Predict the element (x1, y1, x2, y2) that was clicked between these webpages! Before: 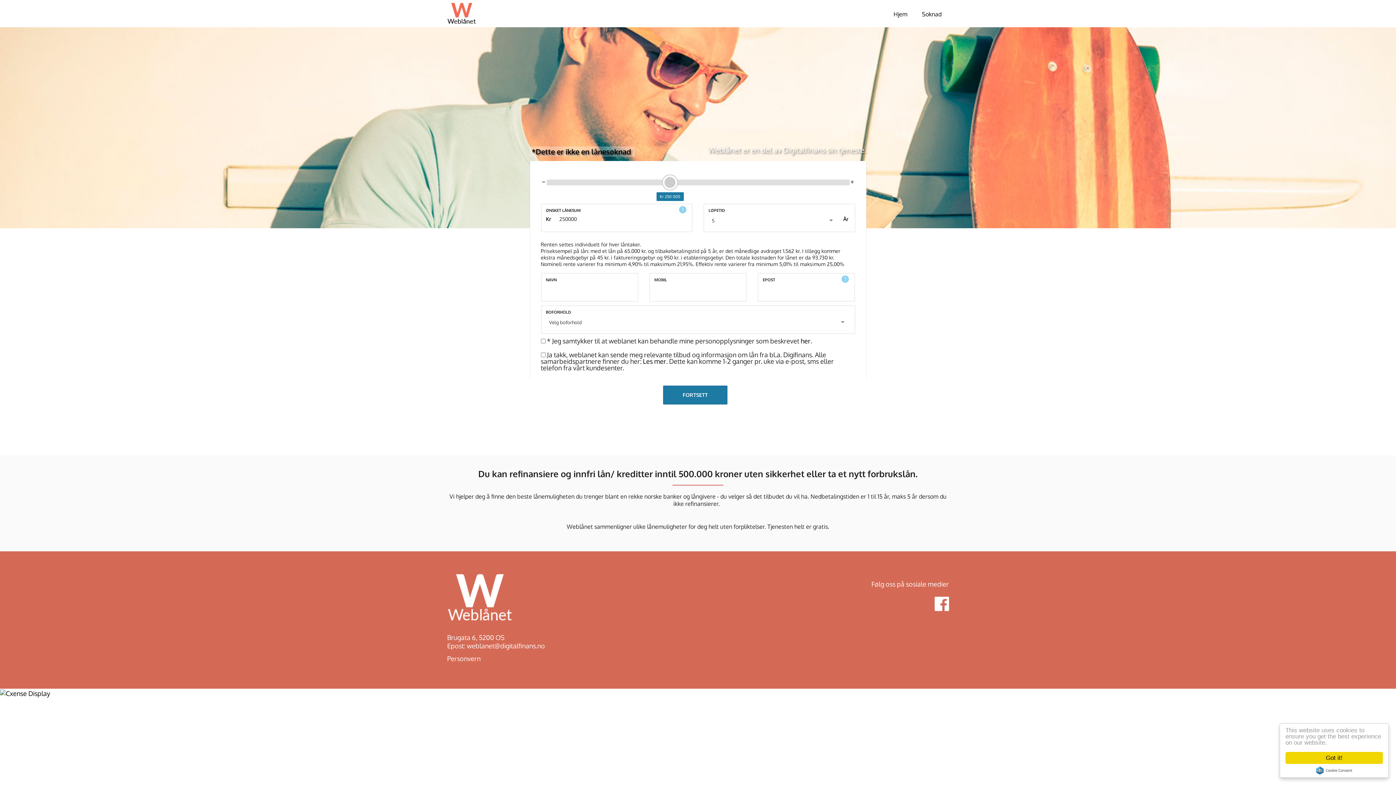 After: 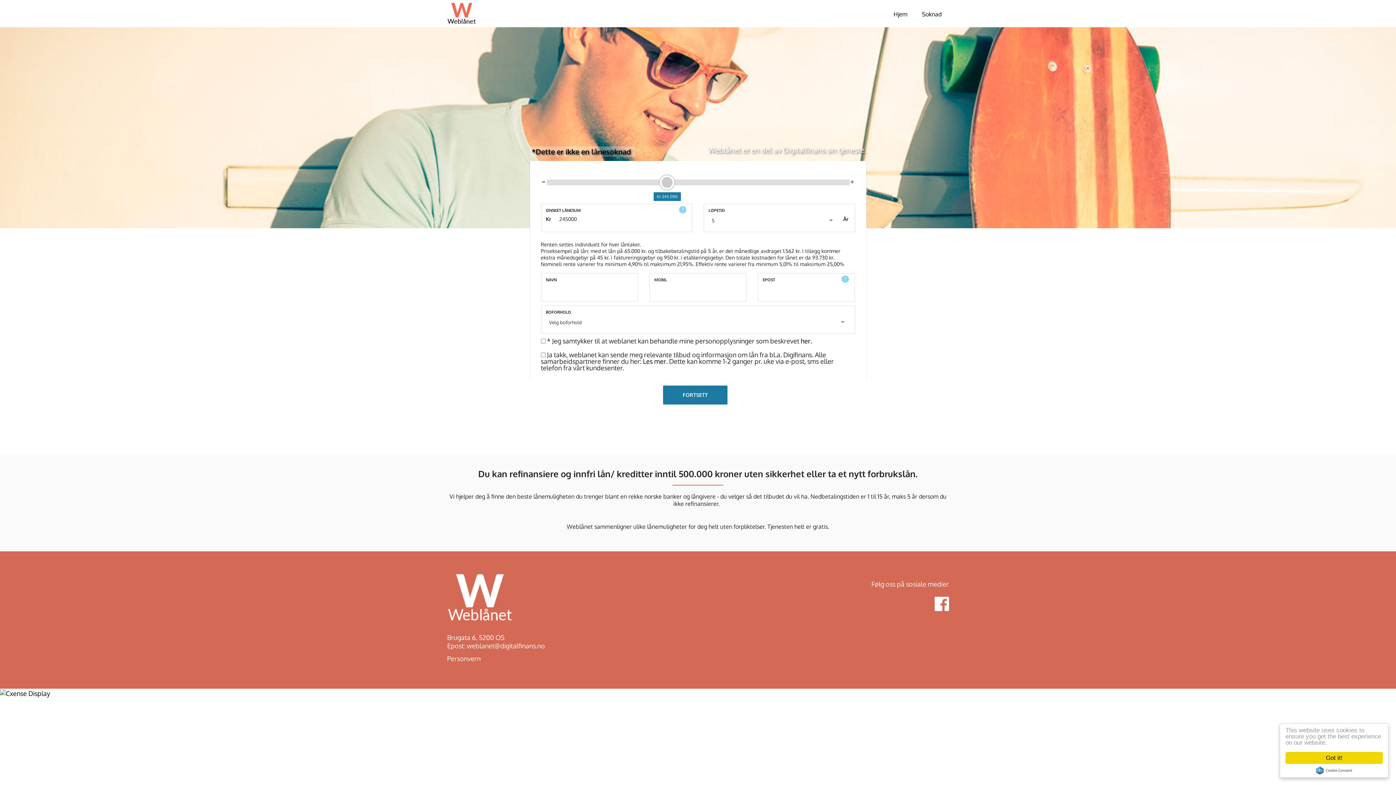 Action: bbox: (540, 180, 546, 184)